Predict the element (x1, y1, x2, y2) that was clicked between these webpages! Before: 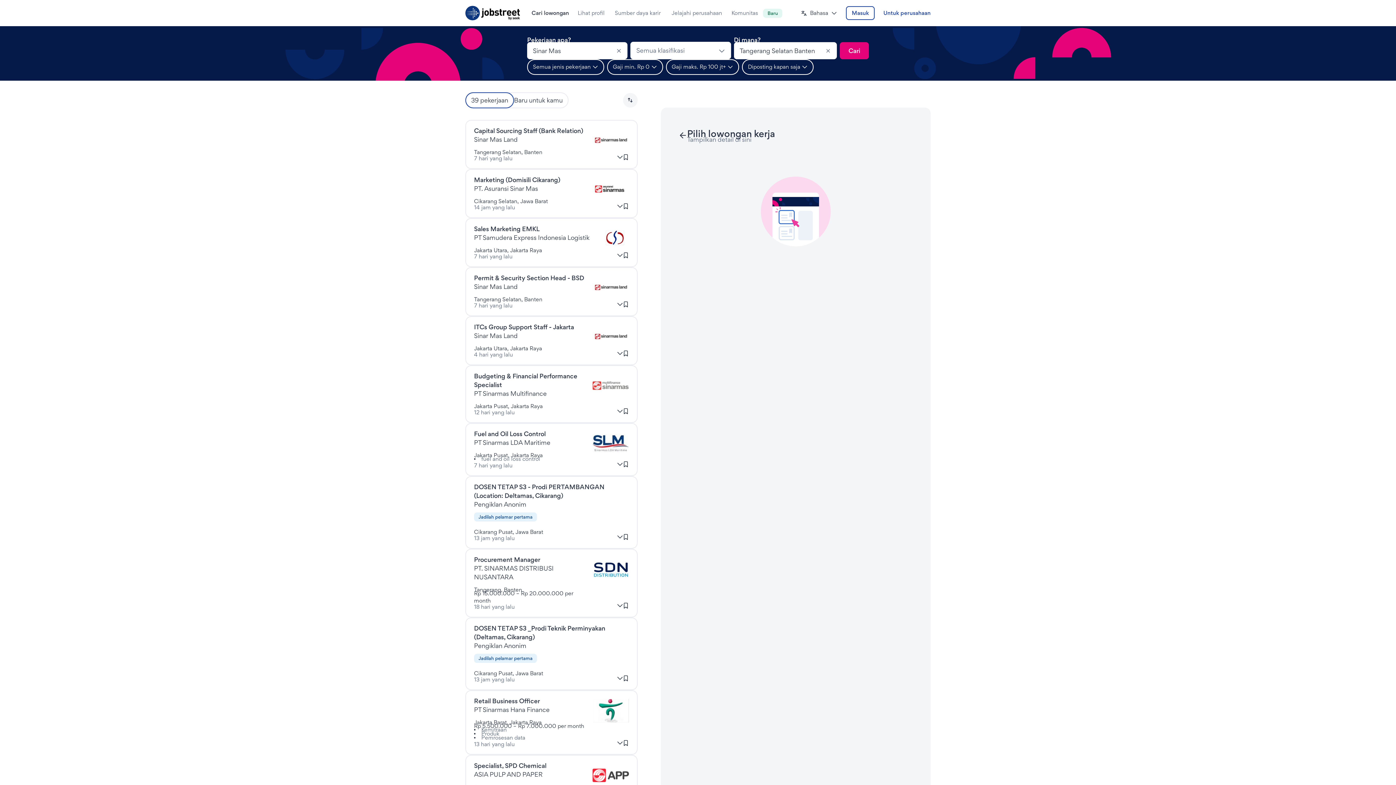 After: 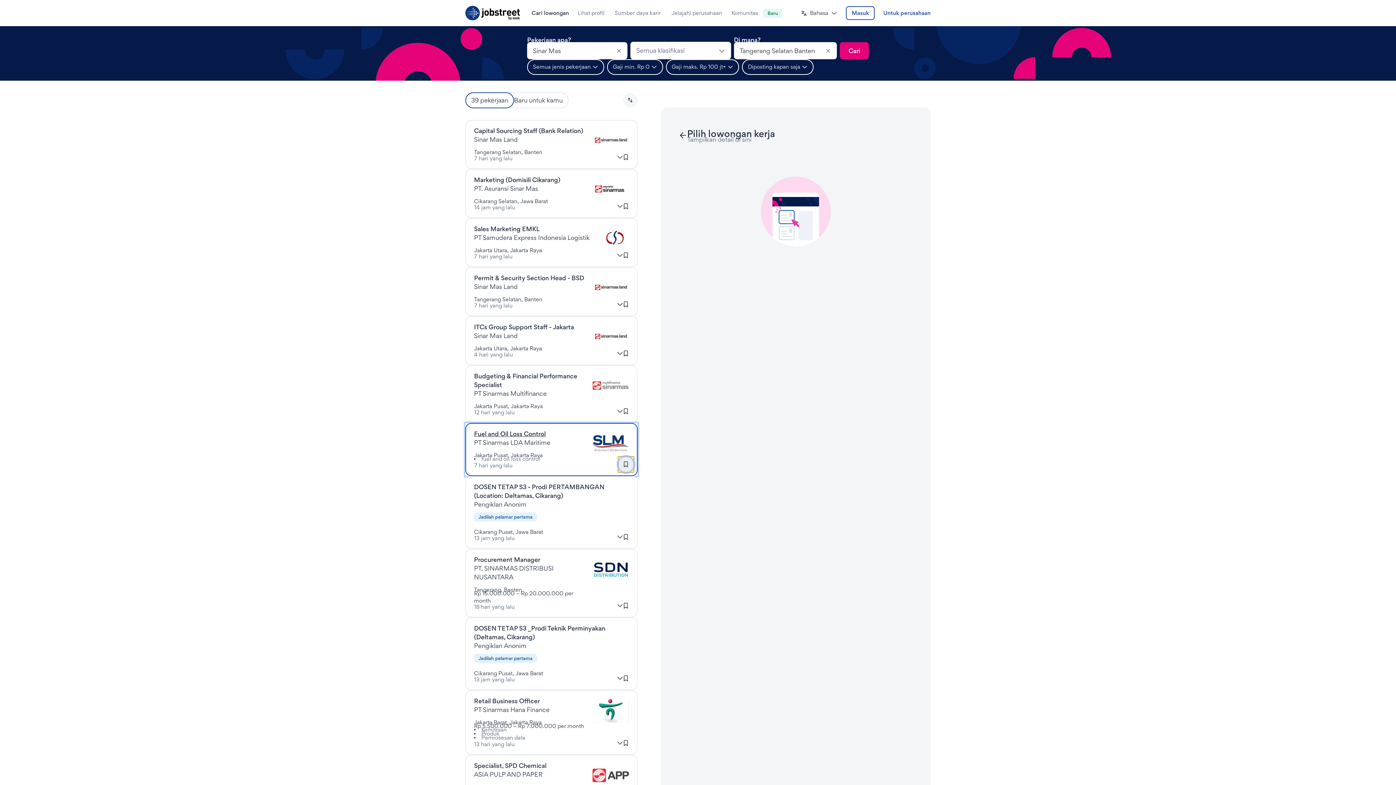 Action: label: Masuk untuk menyimpan lowongan kerja ini bbox: (618, 457, 633, 471)